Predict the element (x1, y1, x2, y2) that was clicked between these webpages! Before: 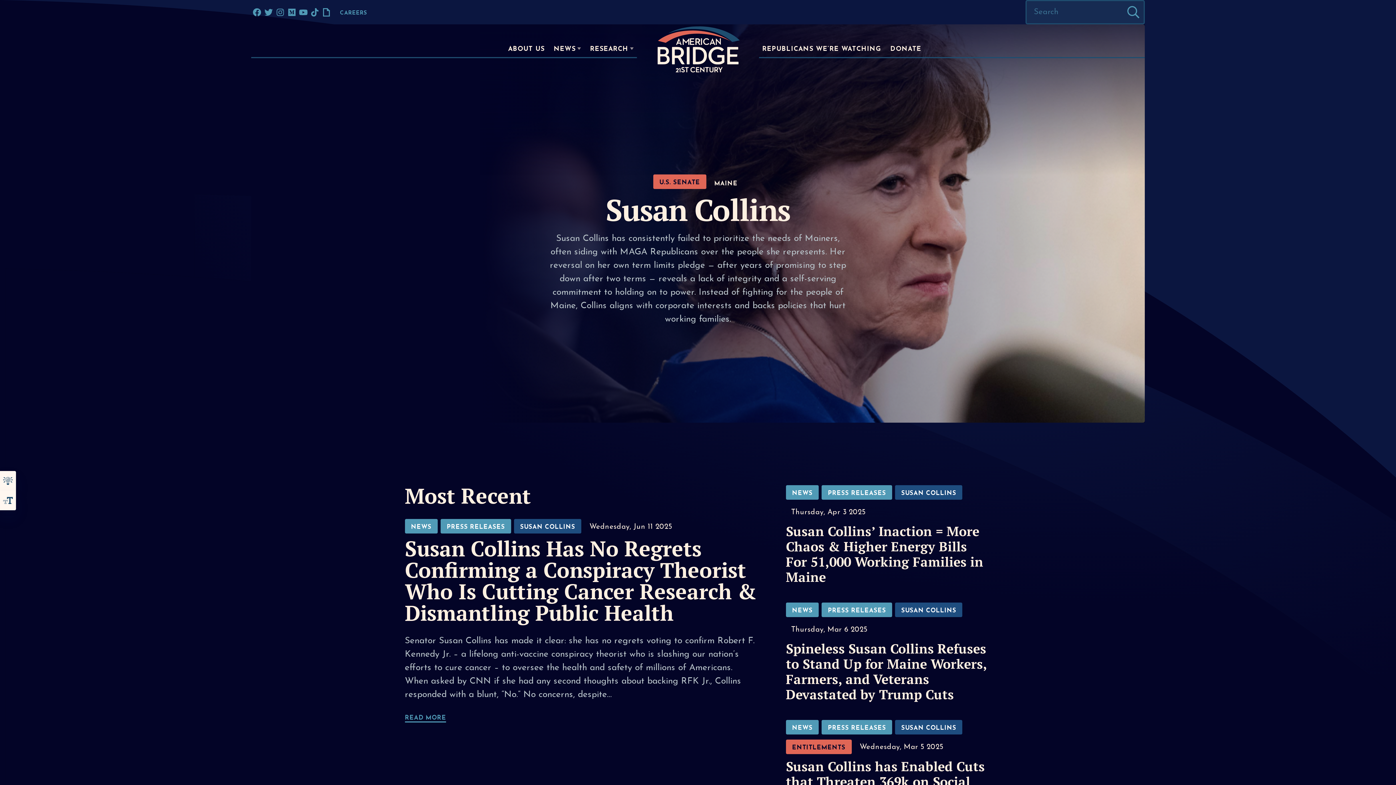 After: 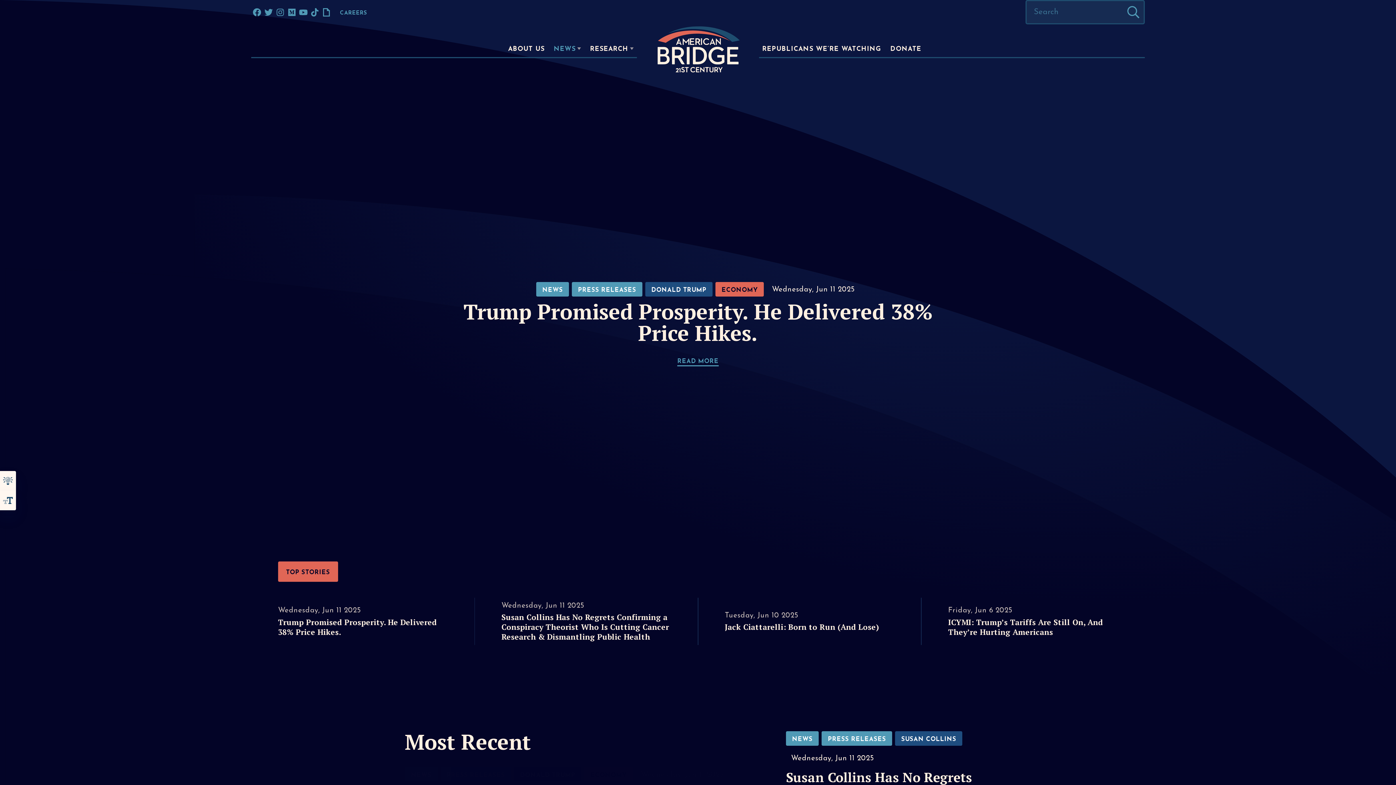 Action: label: NEWS bbox: (786, 720, 819, 734)